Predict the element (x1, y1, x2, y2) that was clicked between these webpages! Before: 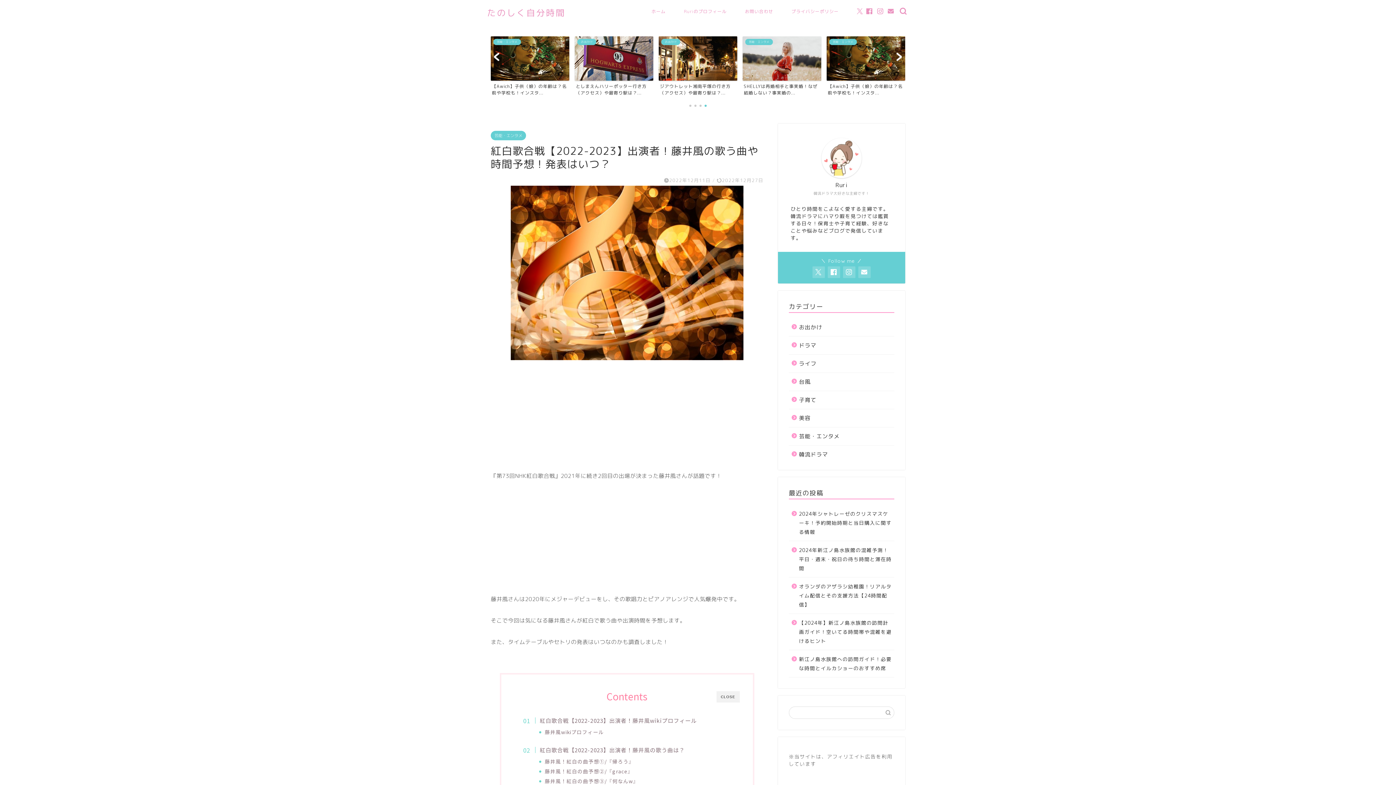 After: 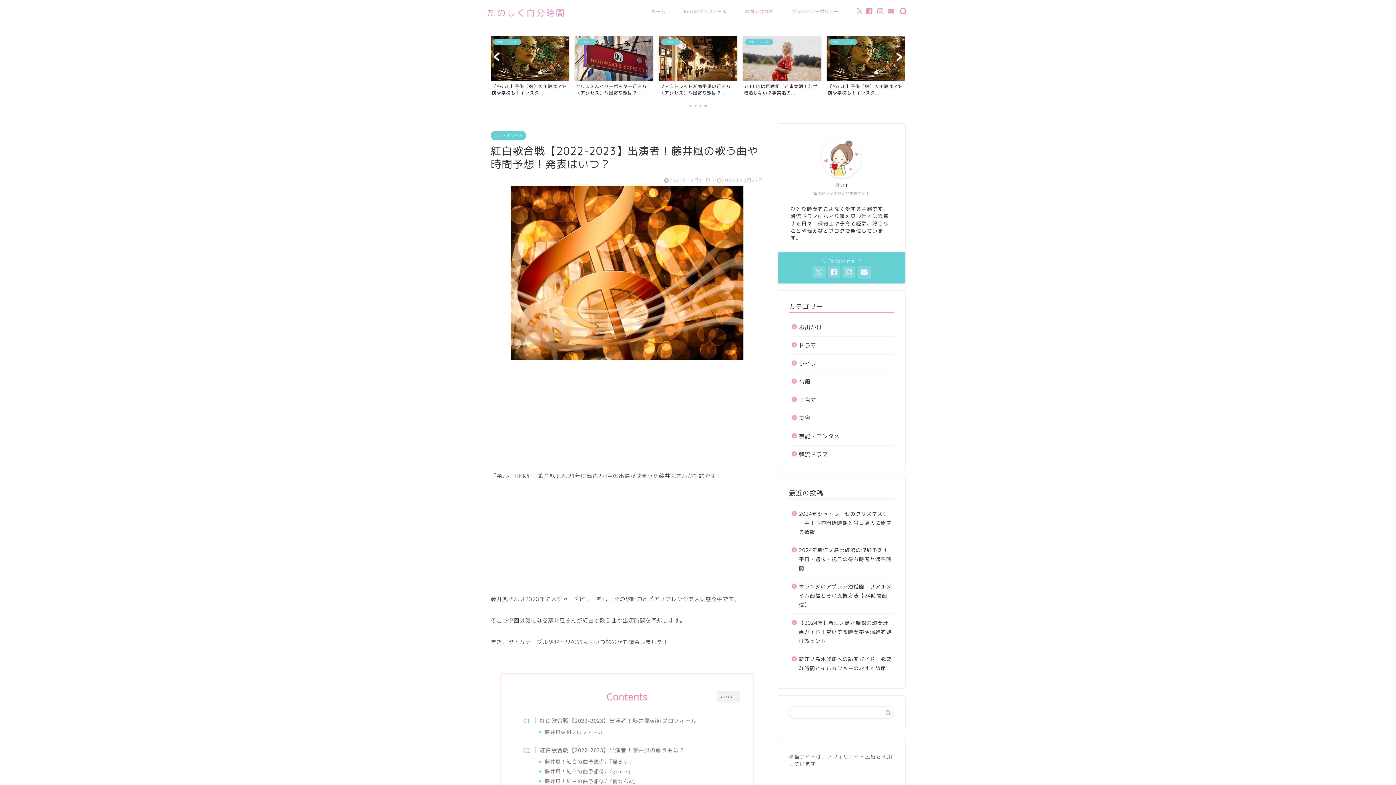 Action: bbox: (858, 266, 870, 278)